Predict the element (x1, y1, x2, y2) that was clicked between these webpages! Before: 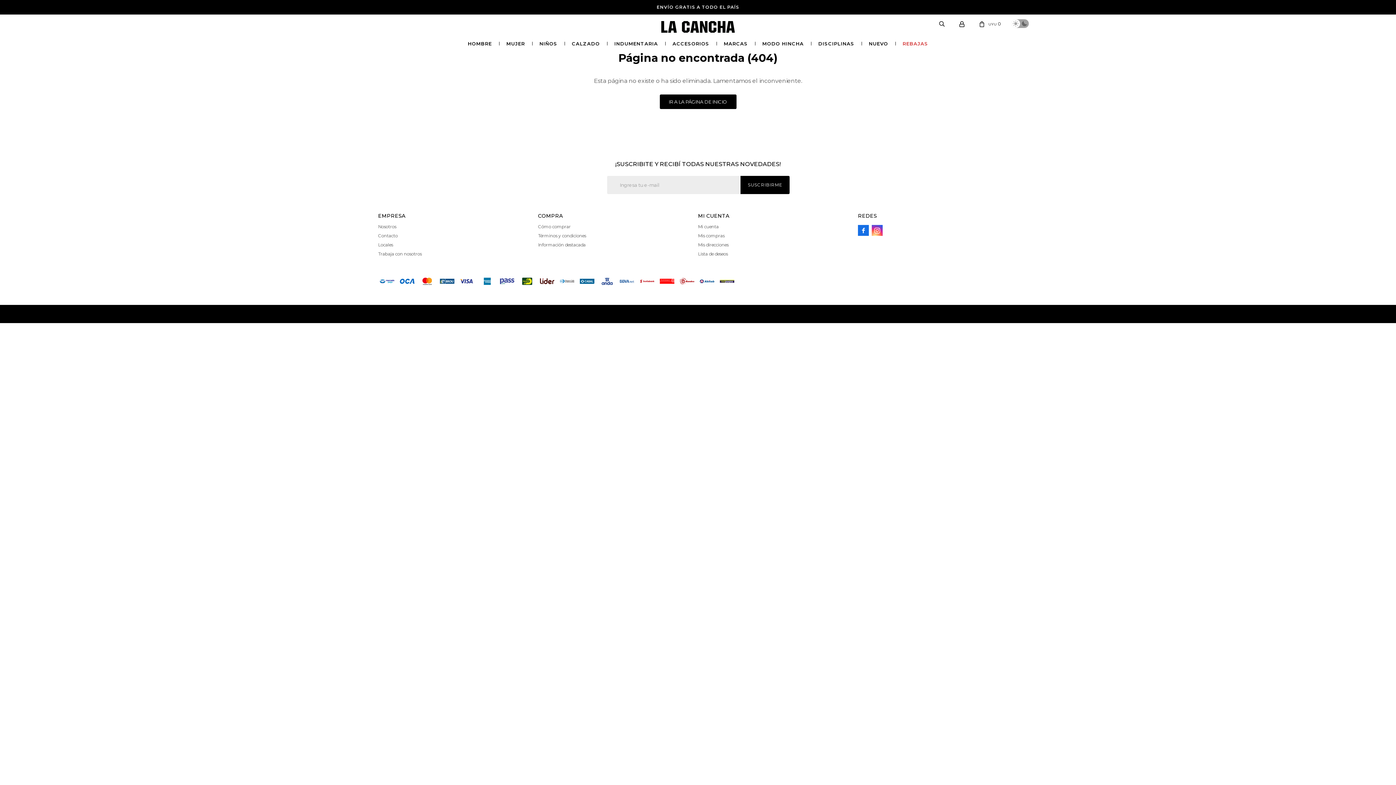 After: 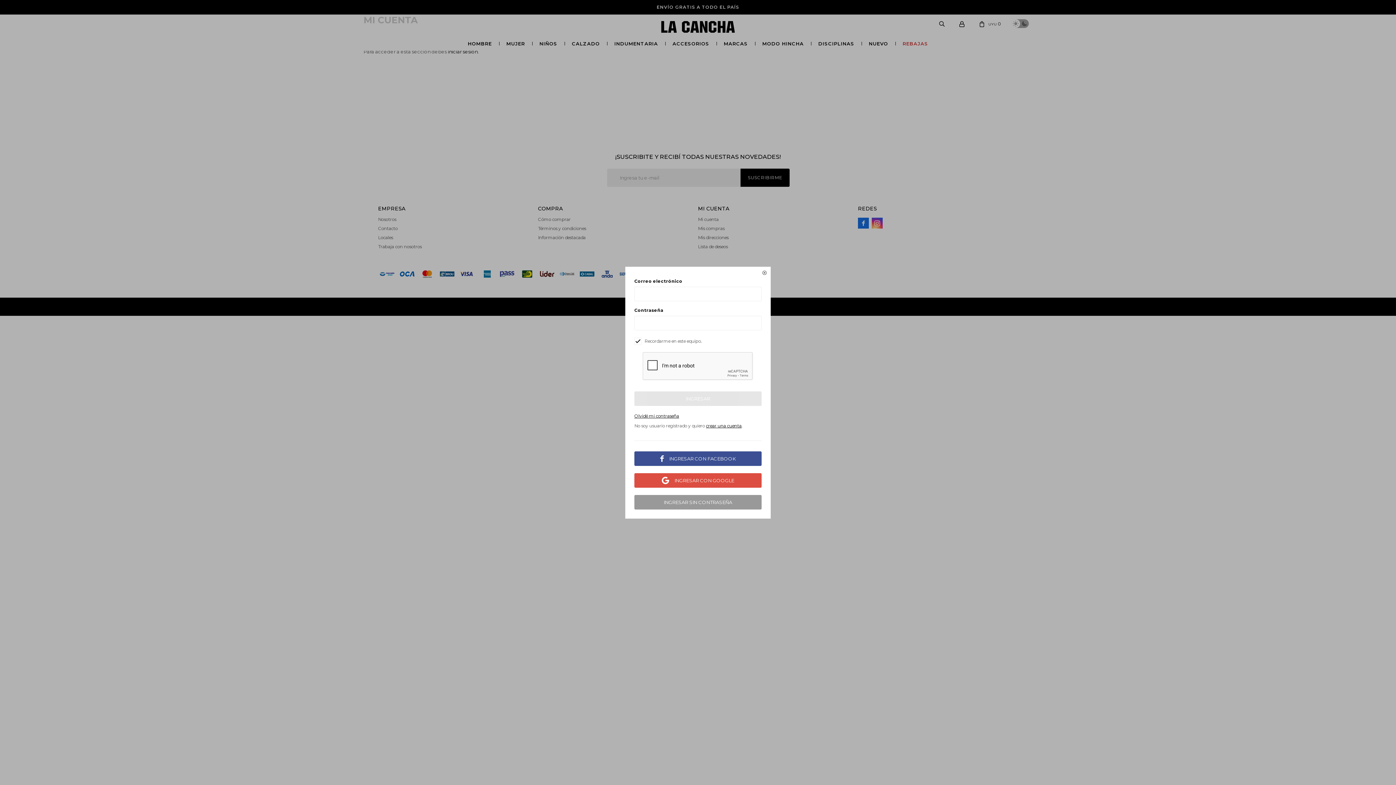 Action: label: Lista de deseos bbox: (698, 251, 728, 256)